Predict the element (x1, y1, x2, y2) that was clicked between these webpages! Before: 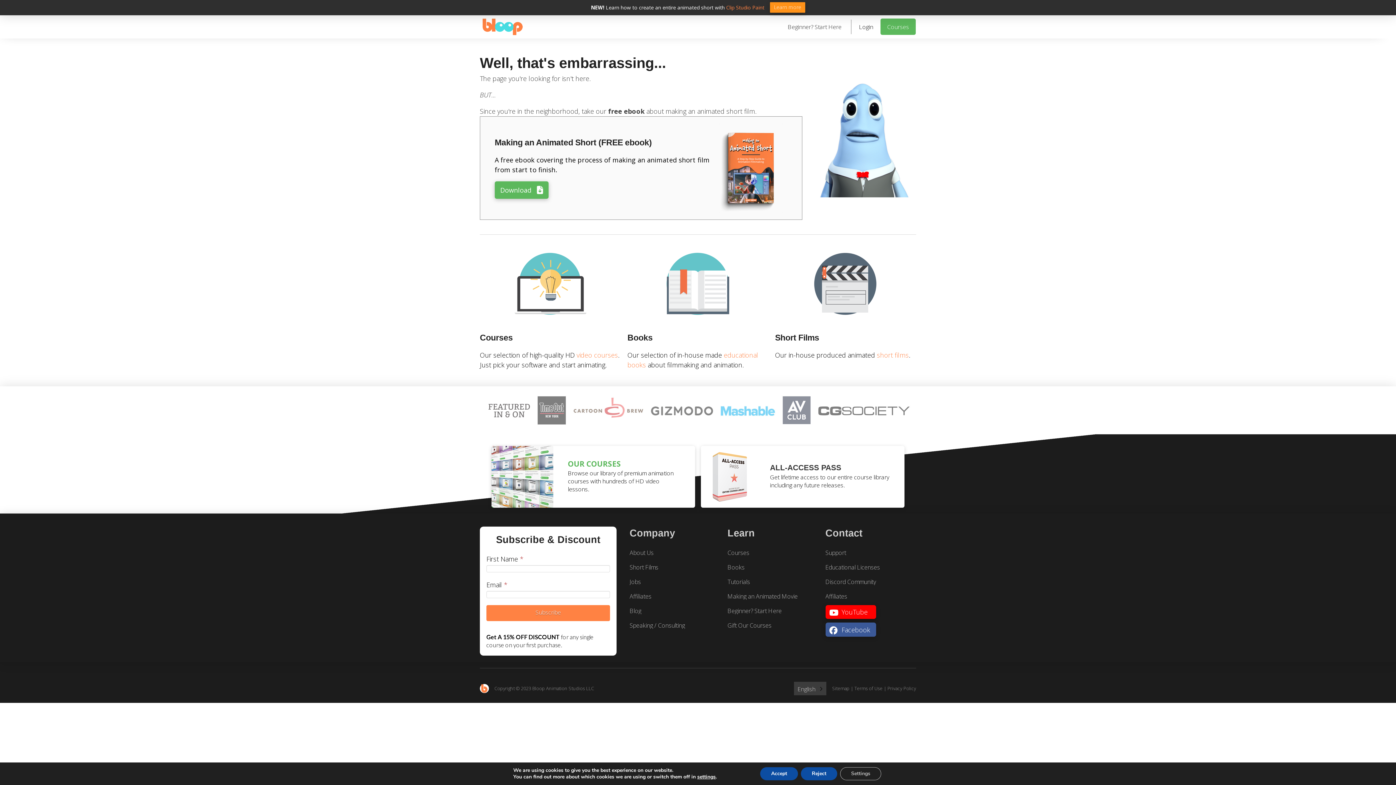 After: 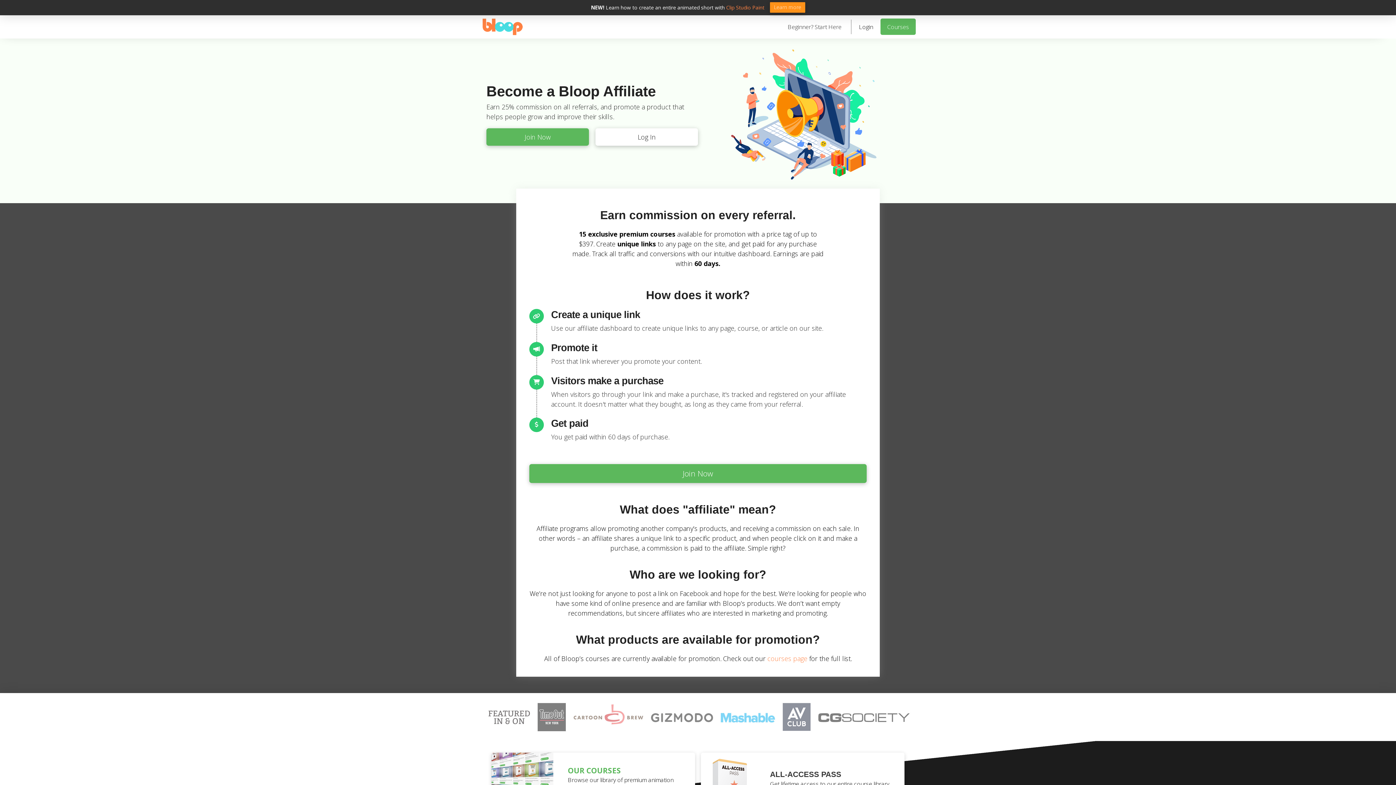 Action: bbox: (629, 593, 651, 600) label: Affiliates